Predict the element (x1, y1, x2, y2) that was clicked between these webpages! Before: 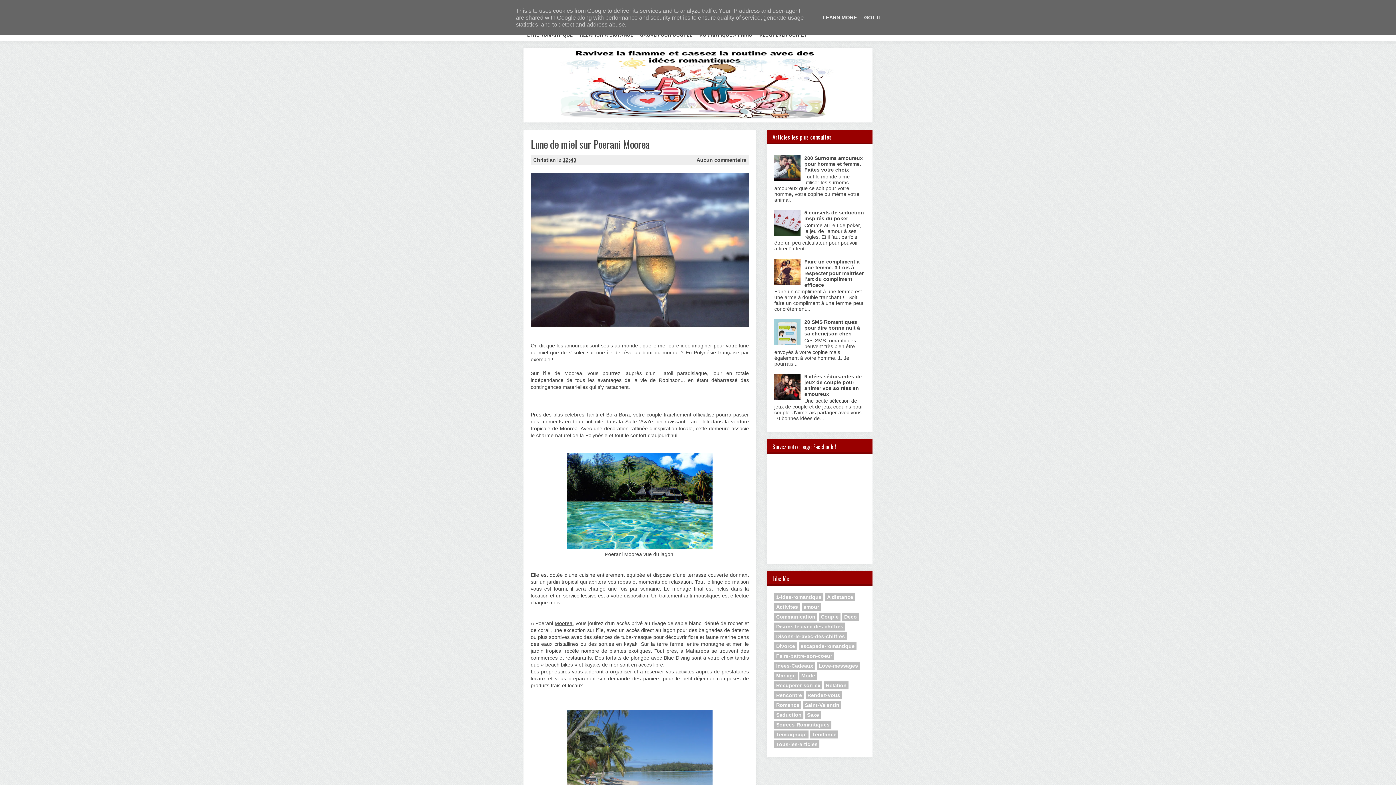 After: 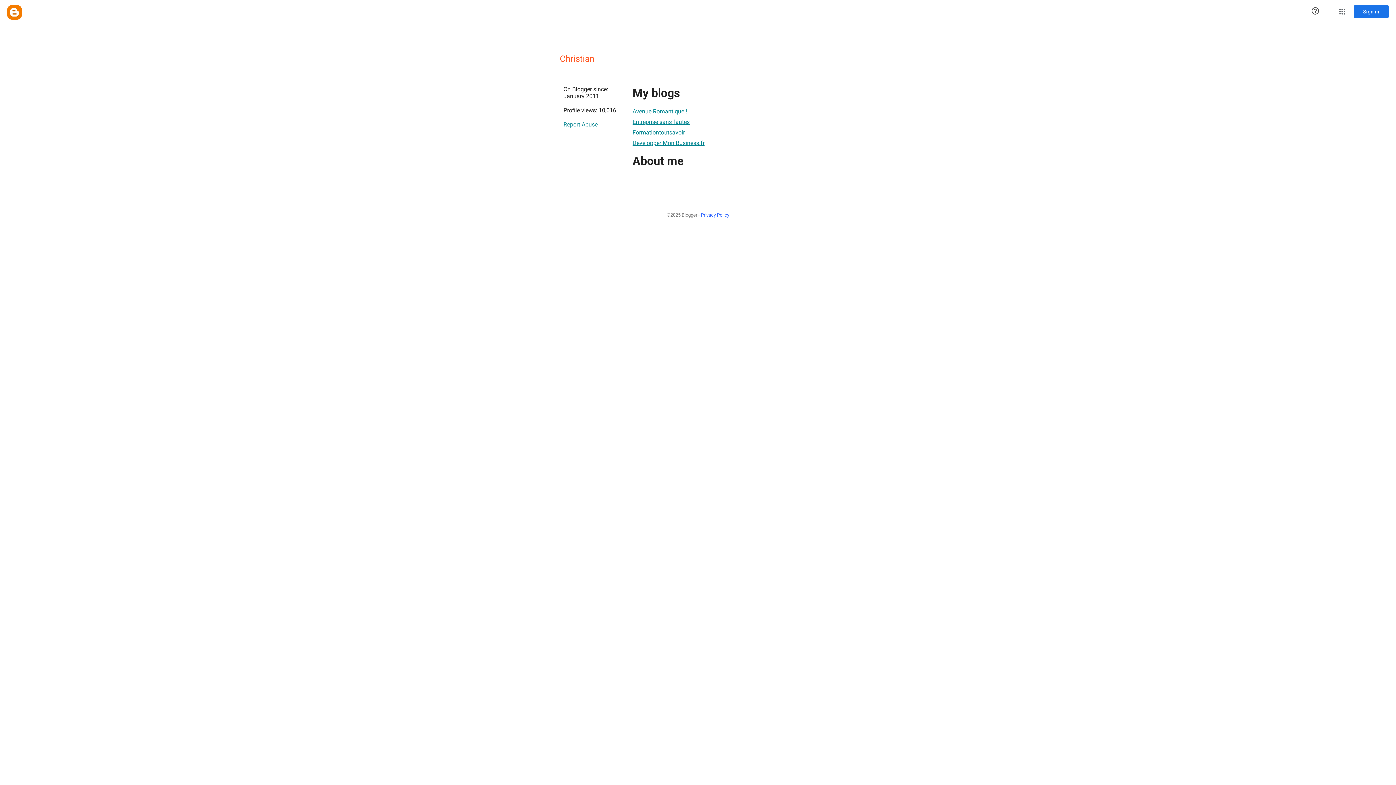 Action: bbox: (533, 157, 557, 162) label: Christian 